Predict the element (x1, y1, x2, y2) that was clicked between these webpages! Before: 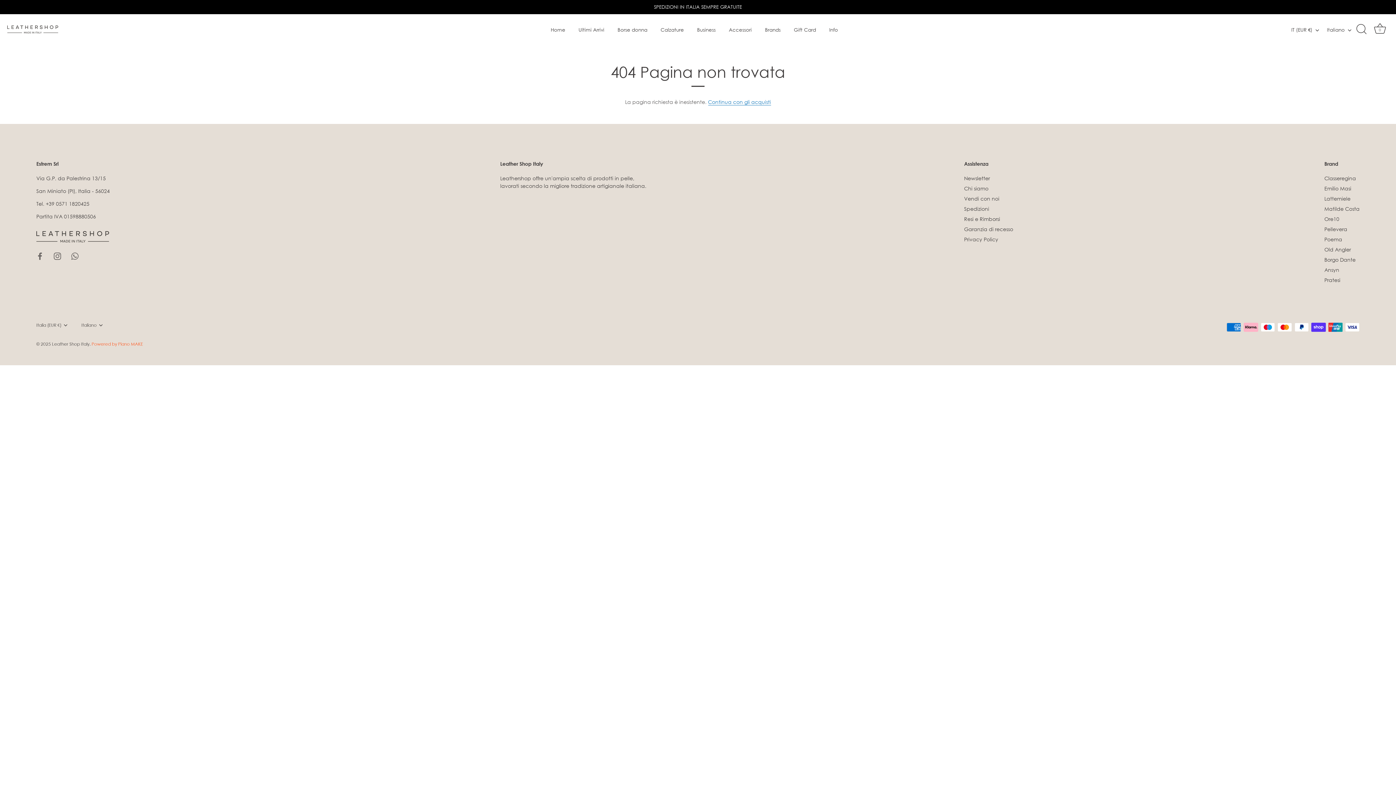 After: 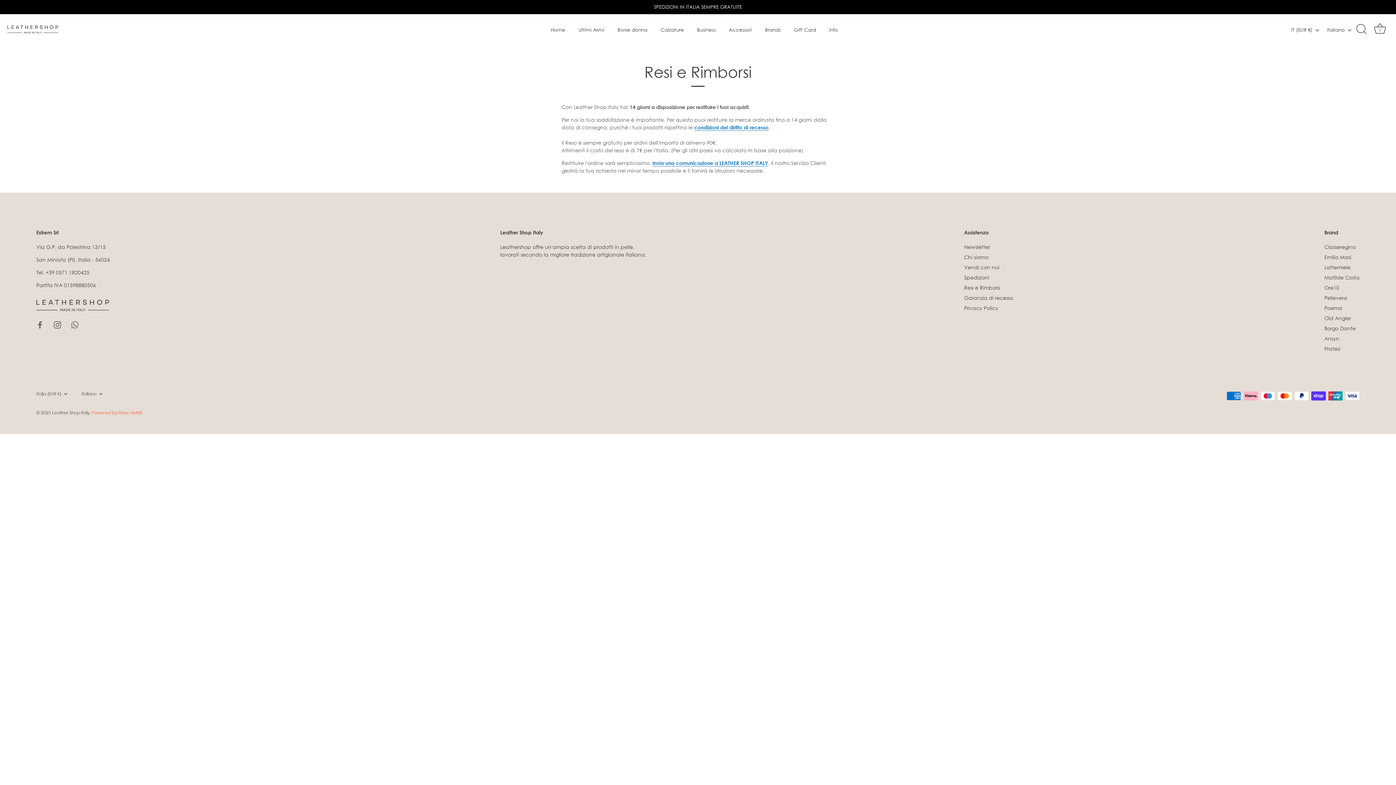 Action: bbox: (964, 216, 1000, 222) label: Resi e Rimborsi